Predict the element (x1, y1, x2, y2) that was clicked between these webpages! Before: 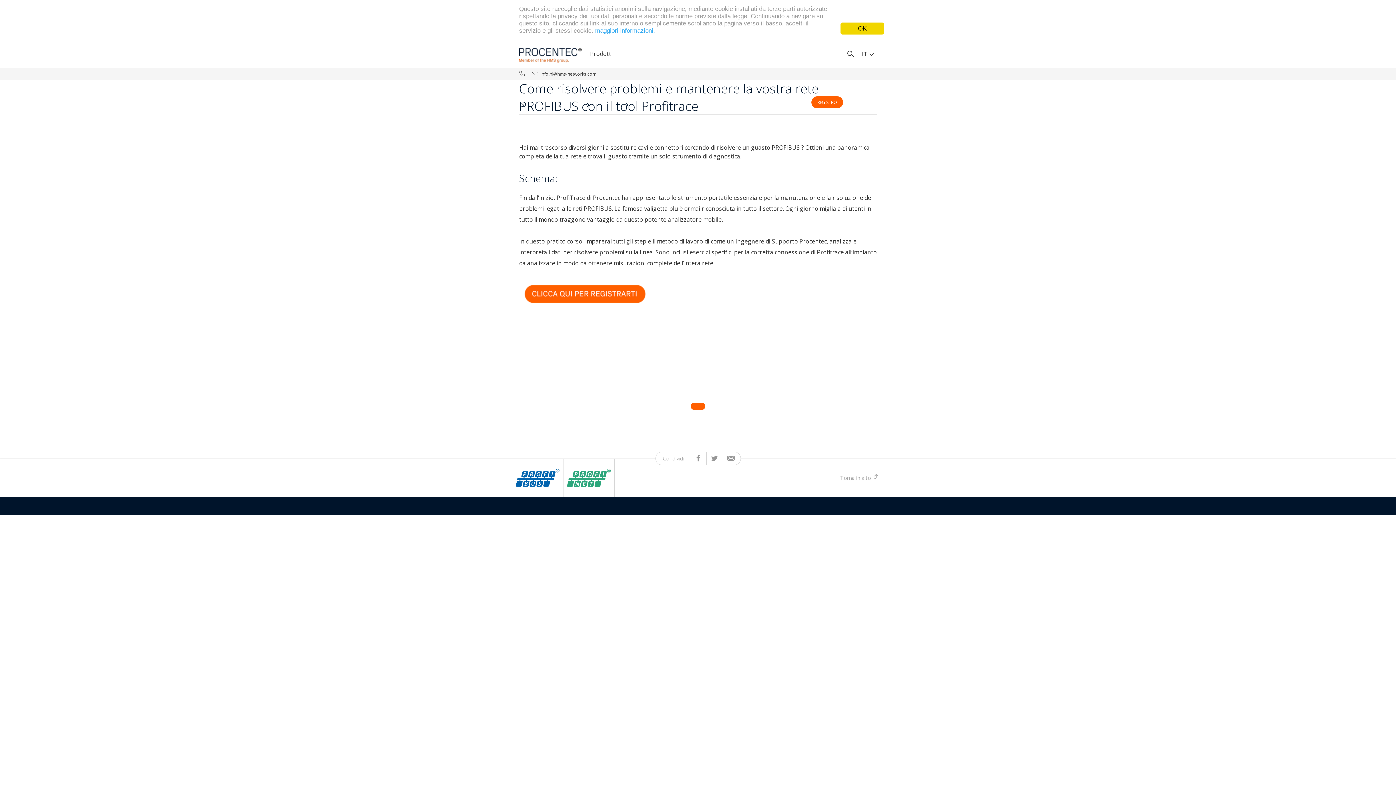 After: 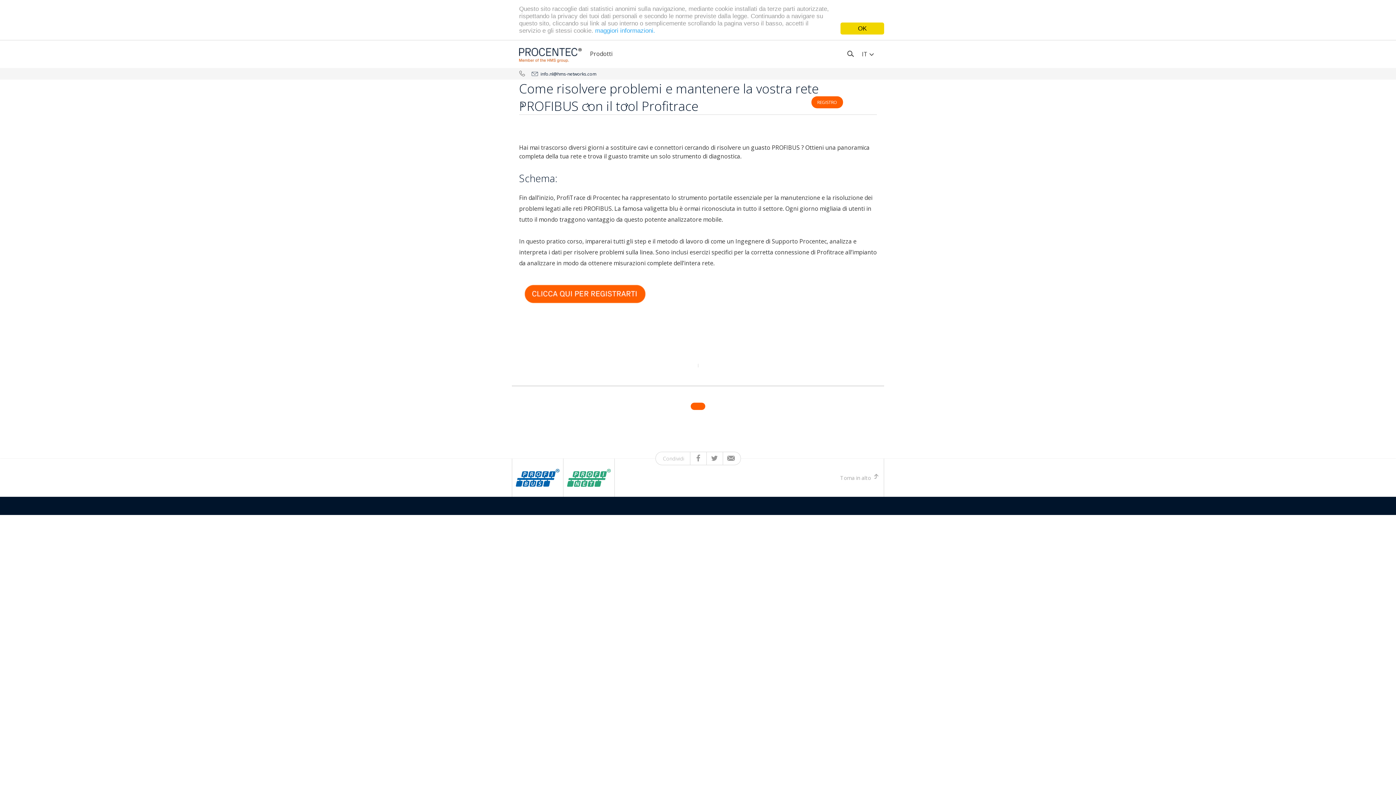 Action: bbox: (530, 70, 596, 77) label:  info.nl@hms-networks.com